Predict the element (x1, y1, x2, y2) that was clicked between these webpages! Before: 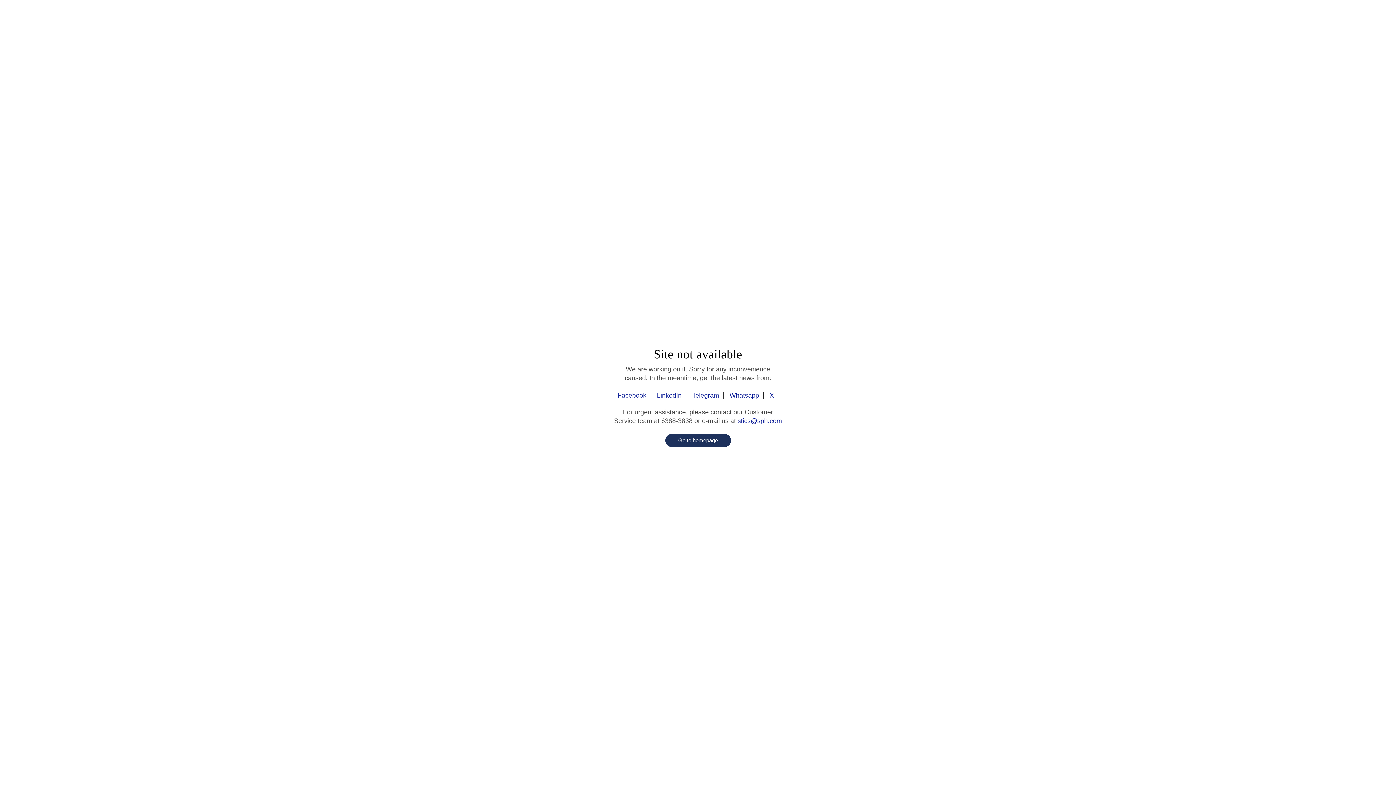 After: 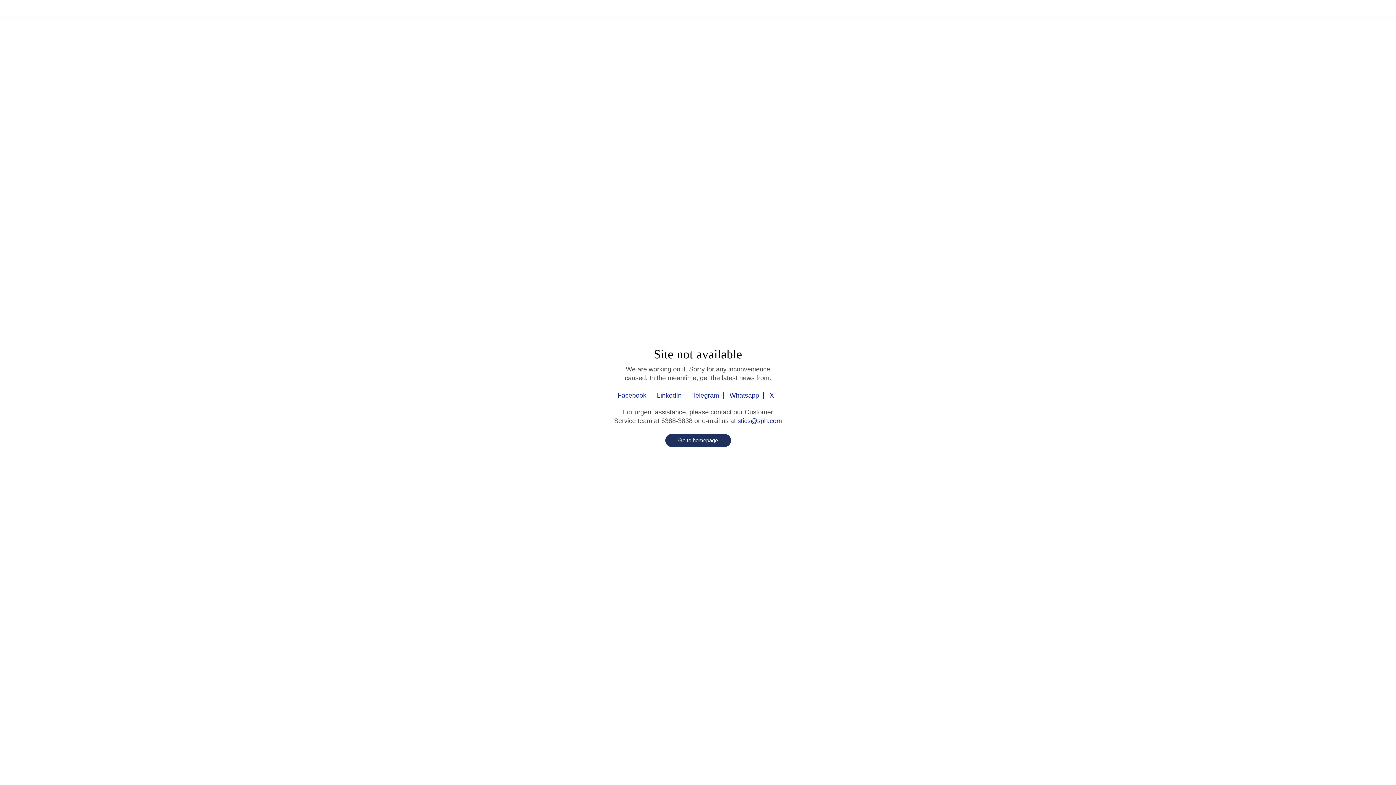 Action: bbox: (642, 3, 753, 13)